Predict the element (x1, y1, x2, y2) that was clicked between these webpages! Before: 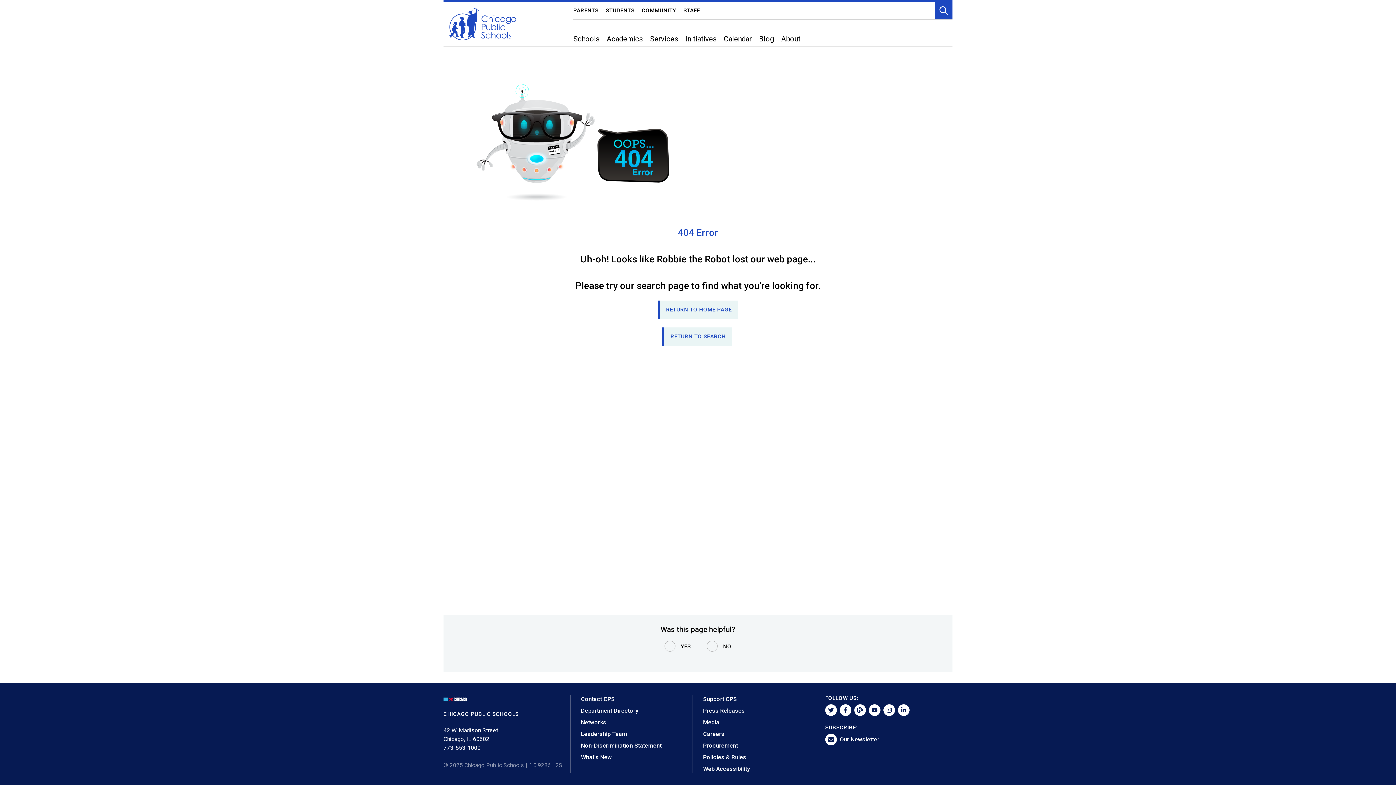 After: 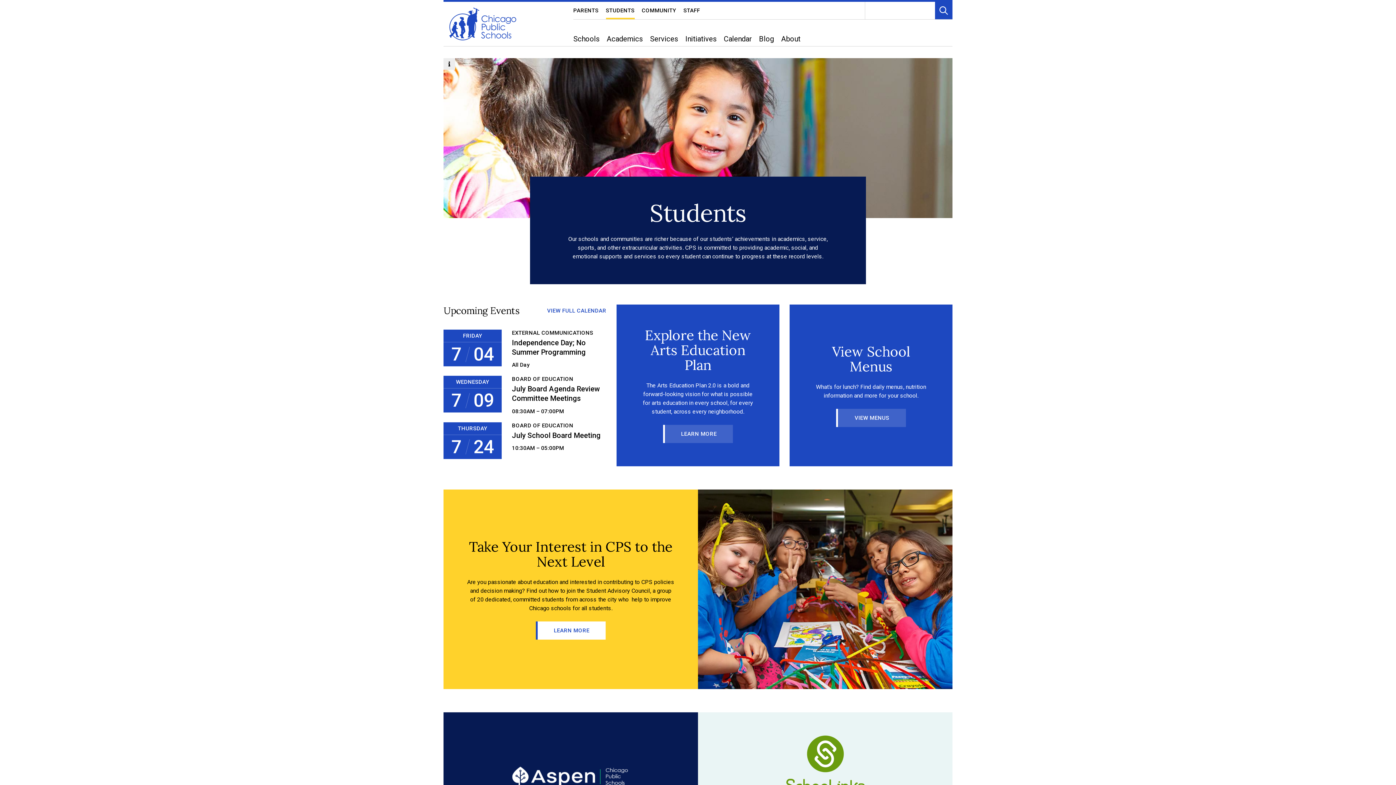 Action: bbox: (606, 4, 634, 16) label: STUDENTS